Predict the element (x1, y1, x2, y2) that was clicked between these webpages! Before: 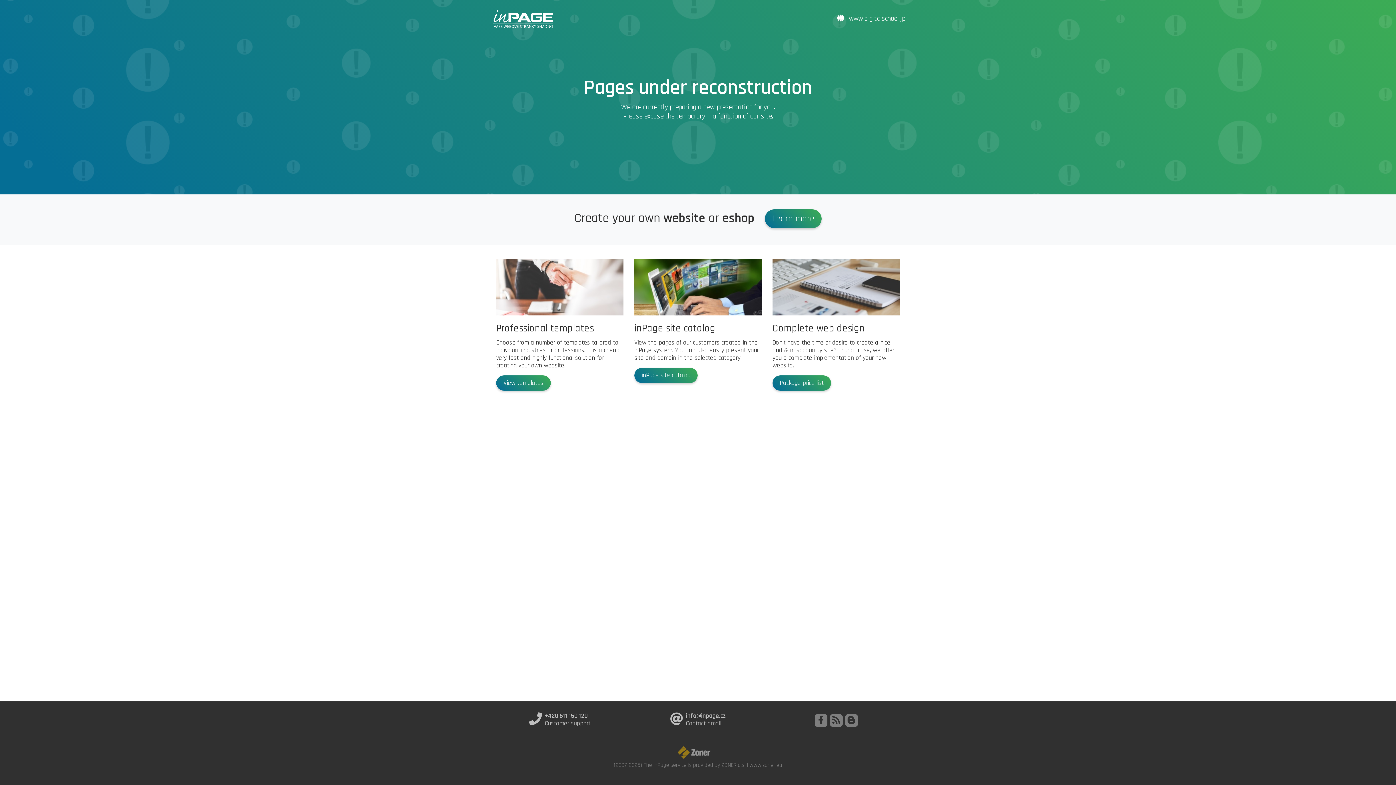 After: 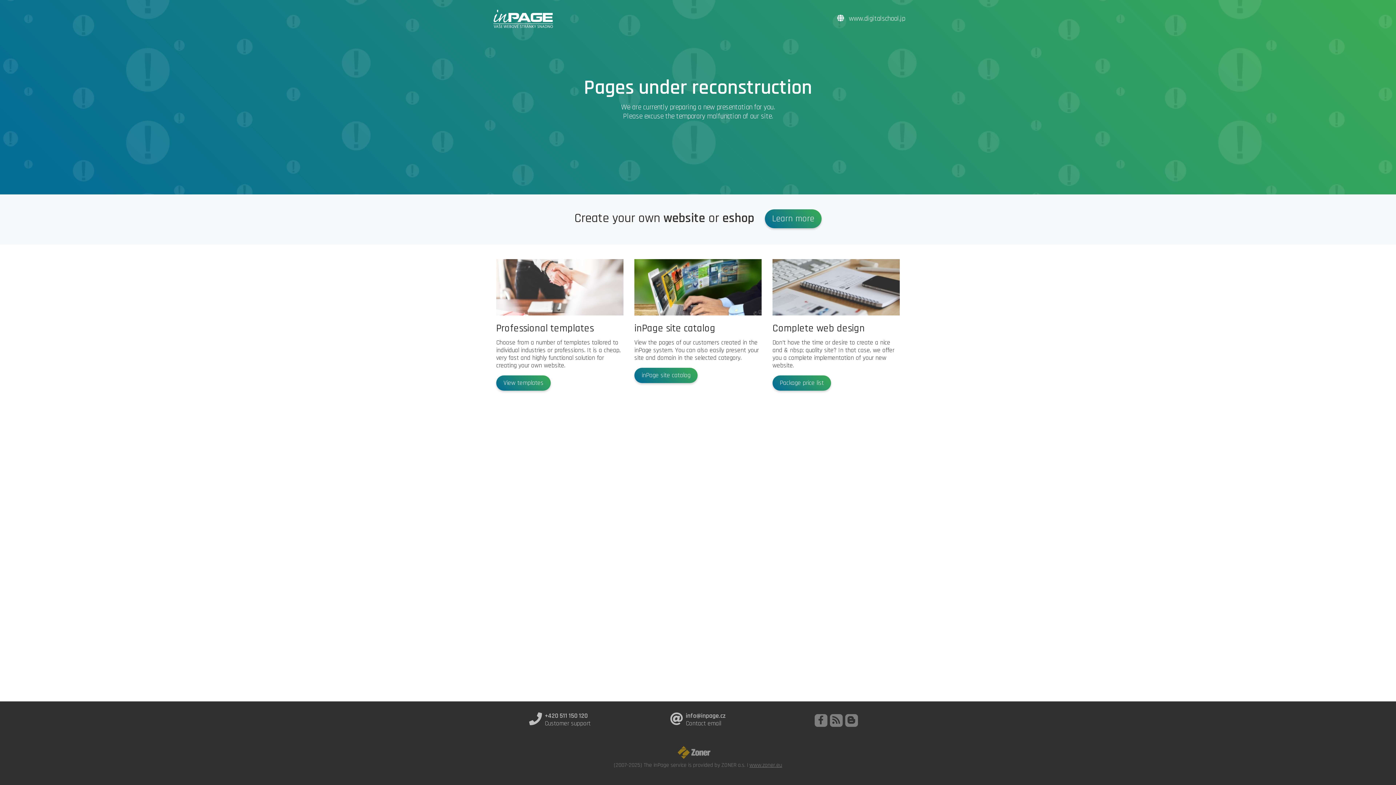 Action: label: www.zoner.eu bbox: (749, 761, 782, 769)